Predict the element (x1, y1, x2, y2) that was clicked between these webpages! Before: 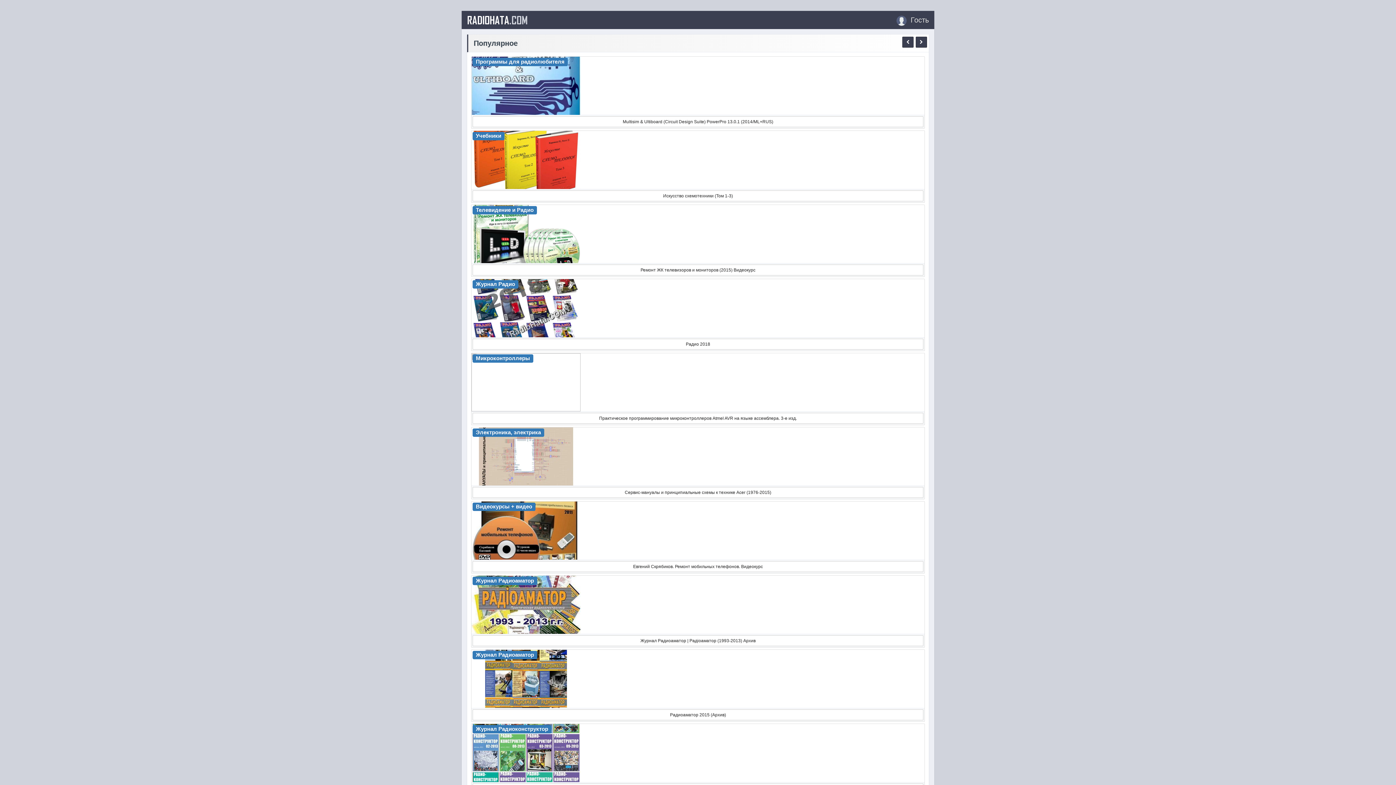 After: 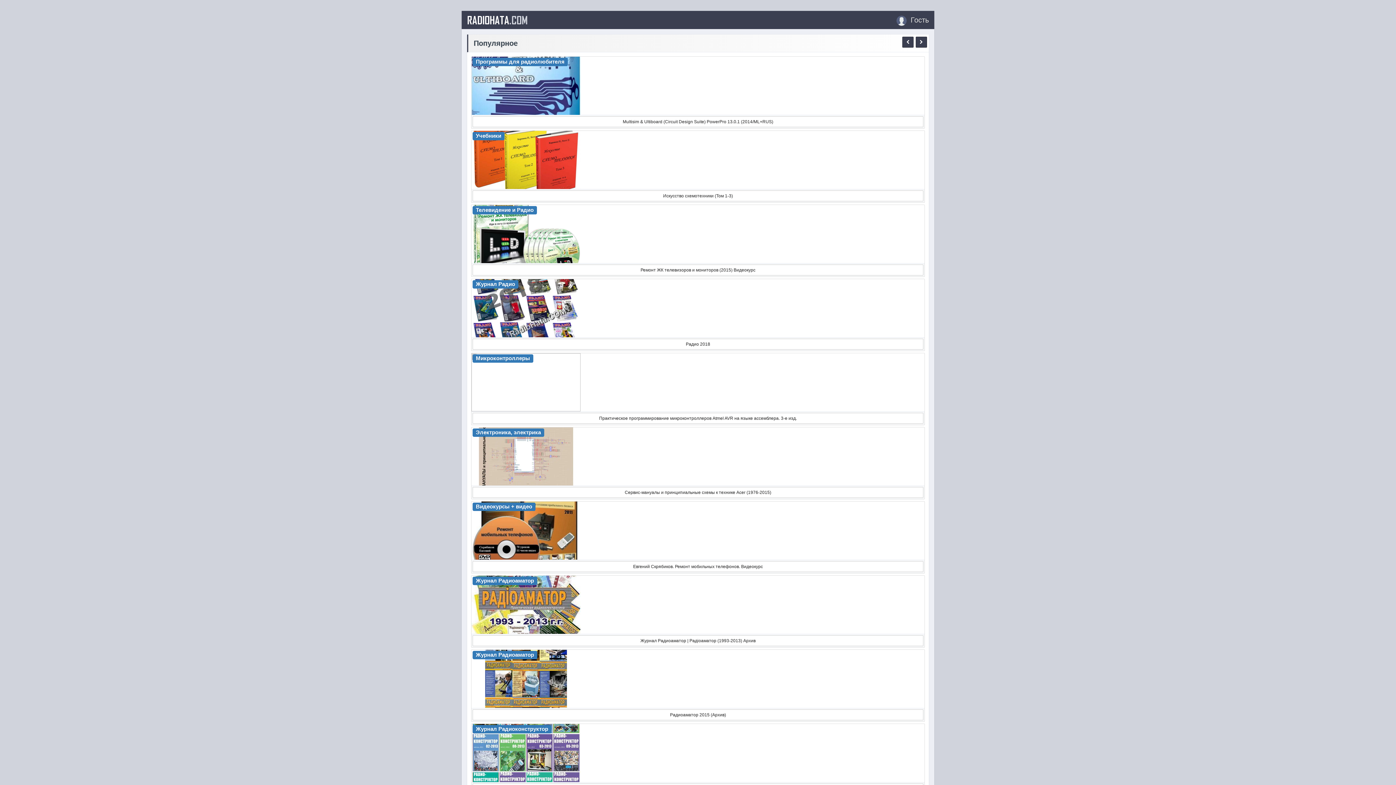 Action: label: Multisim & Ultiboard (Circuit Design Suite) PowerPro 13.0.1 (2014/ML+RUS) bbox: (472, 116, 923, 127)